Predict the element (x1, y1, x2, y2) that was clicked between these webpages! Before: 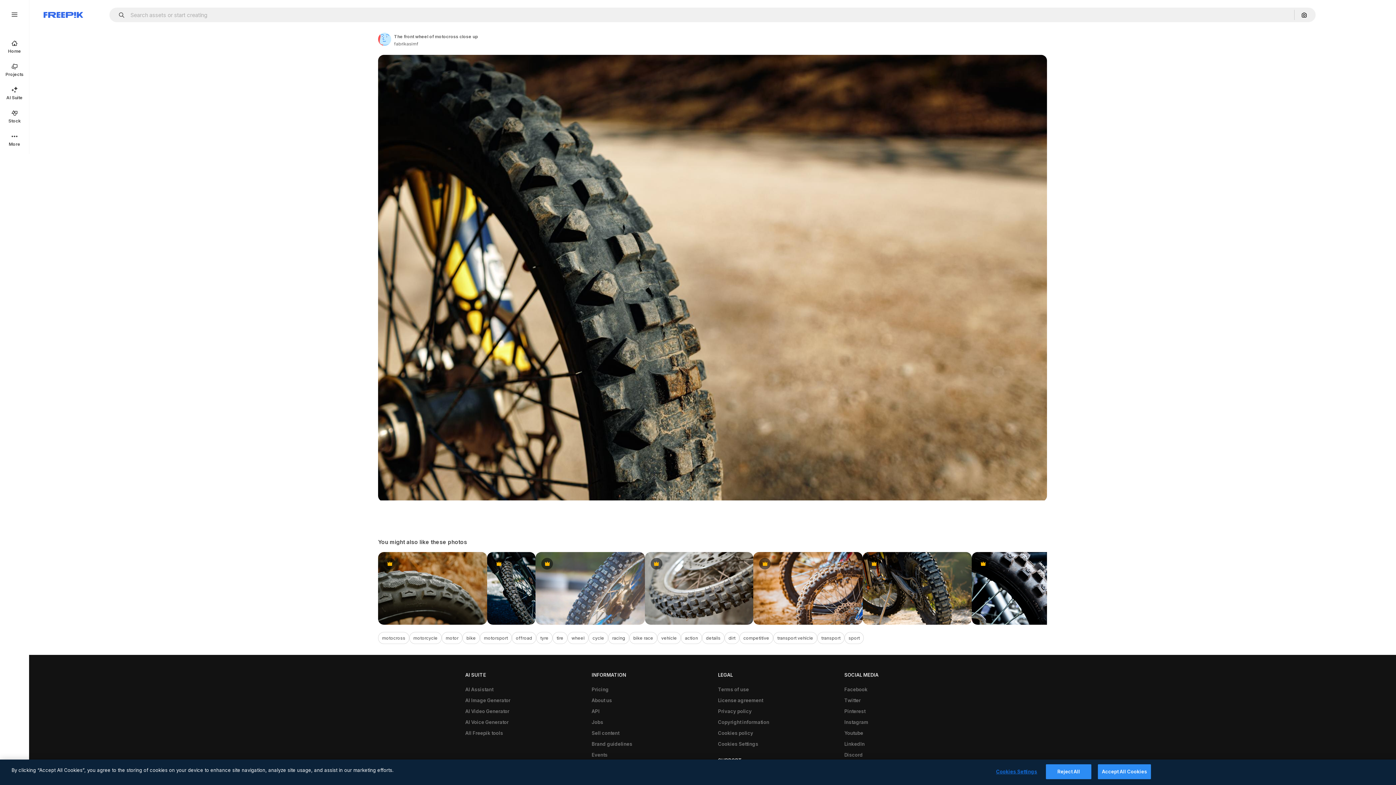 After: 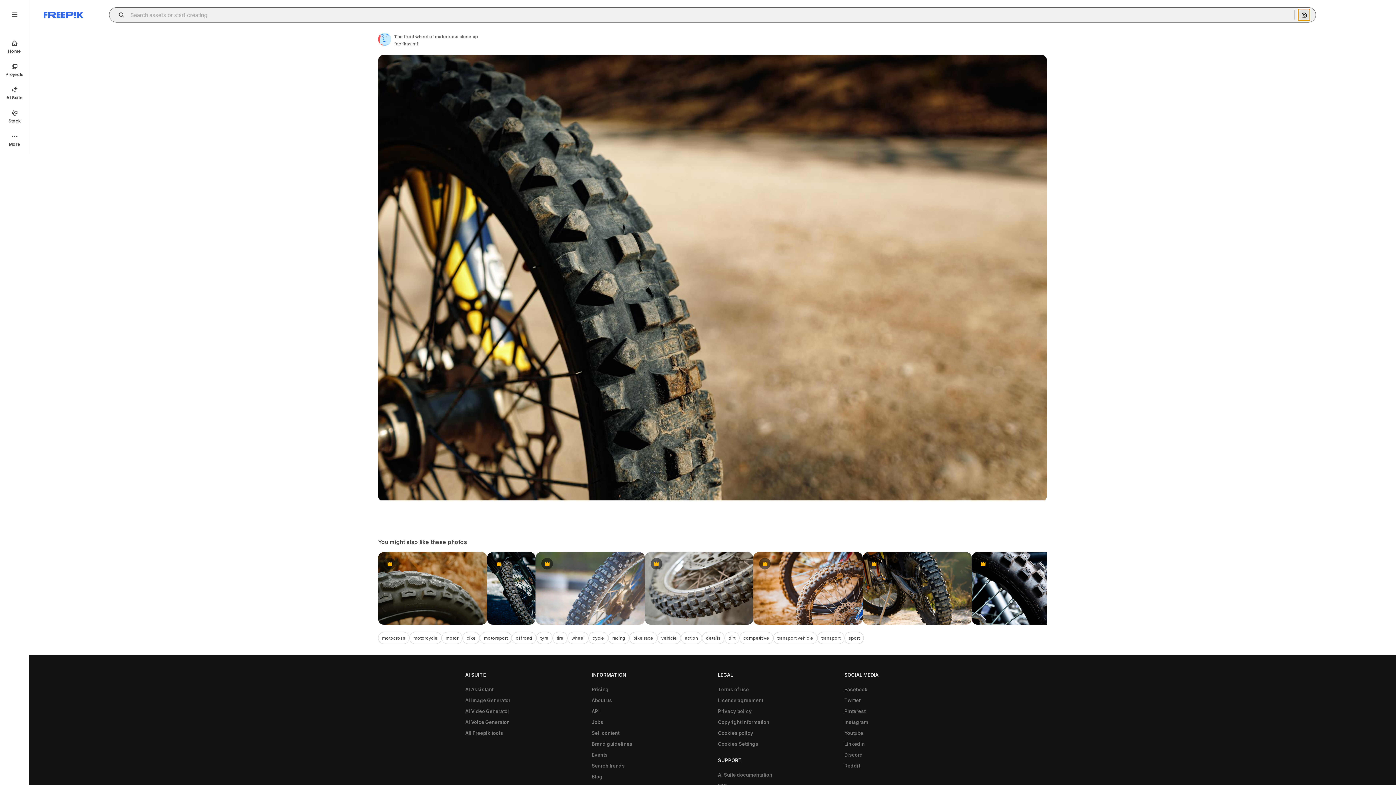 Action: bbox: (1298, 9, 1310, 20) label: Search by image